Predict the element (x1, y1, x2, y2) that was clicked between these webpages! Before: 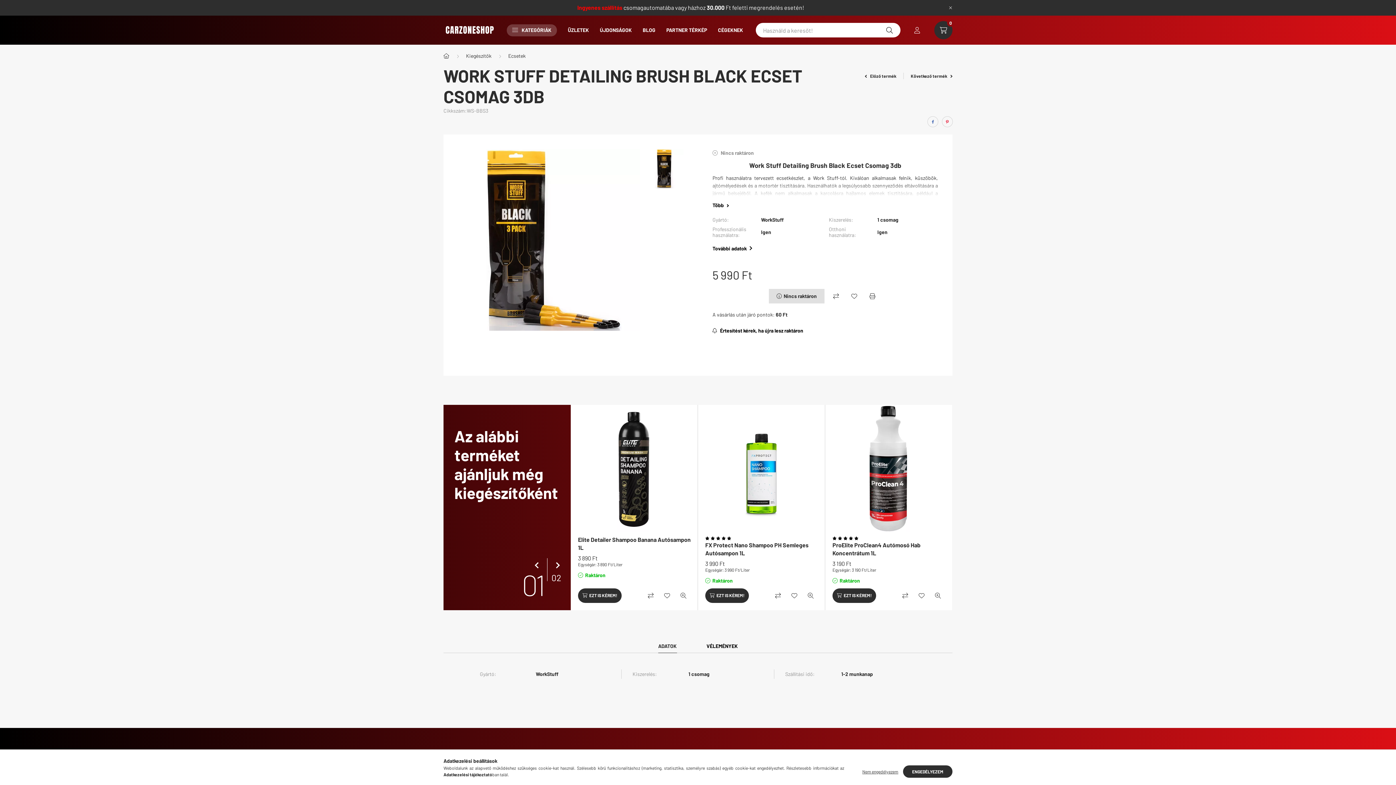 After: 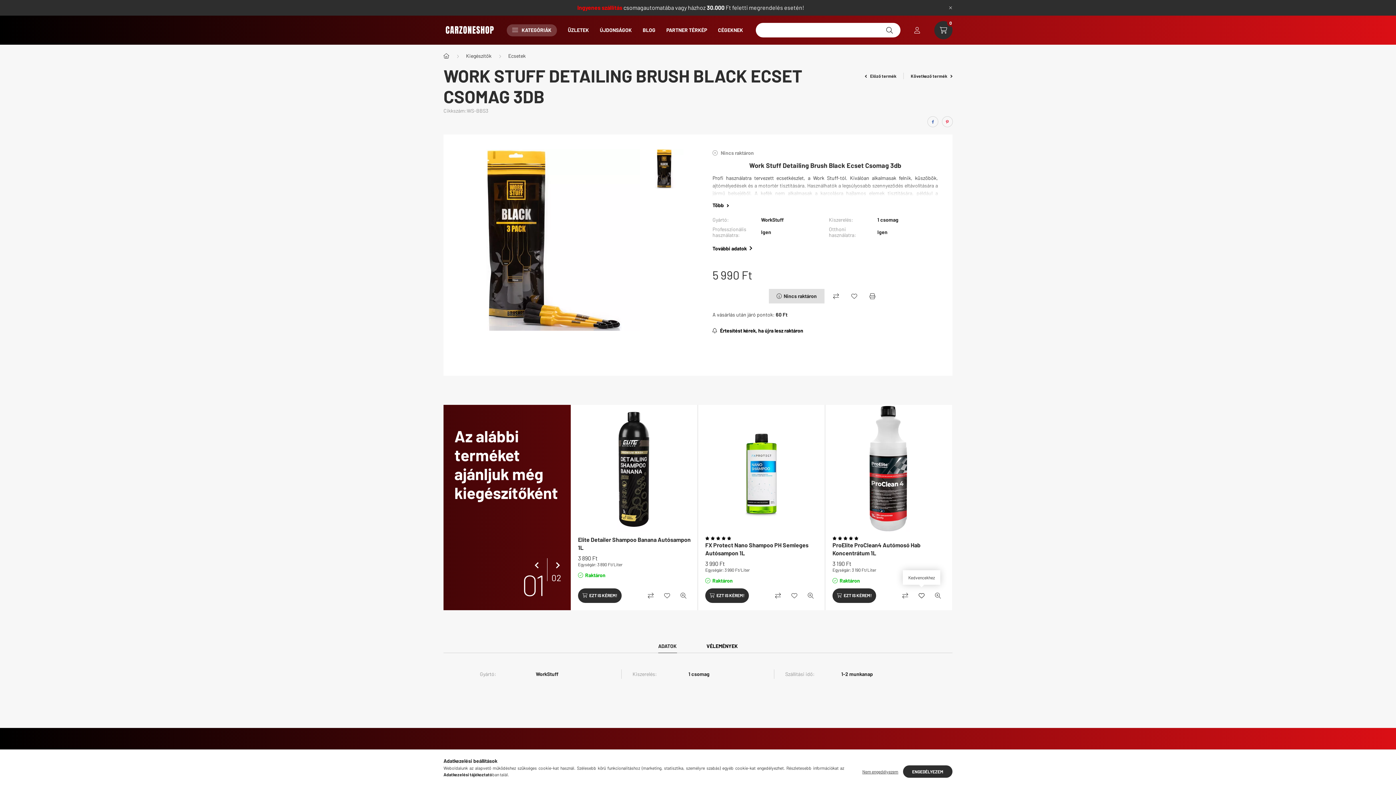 Action: bbox: (914, 588, 929, 603) label: Kedvencekhez